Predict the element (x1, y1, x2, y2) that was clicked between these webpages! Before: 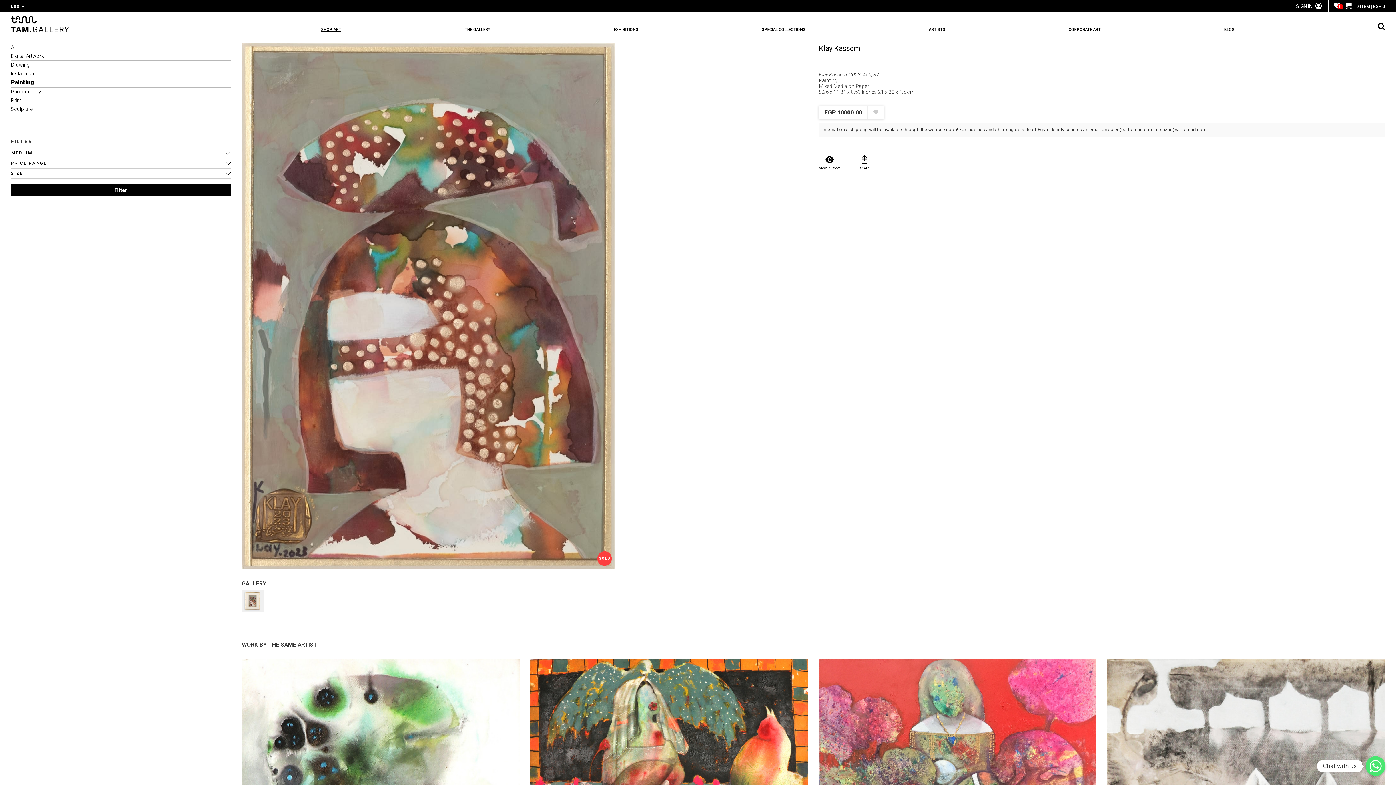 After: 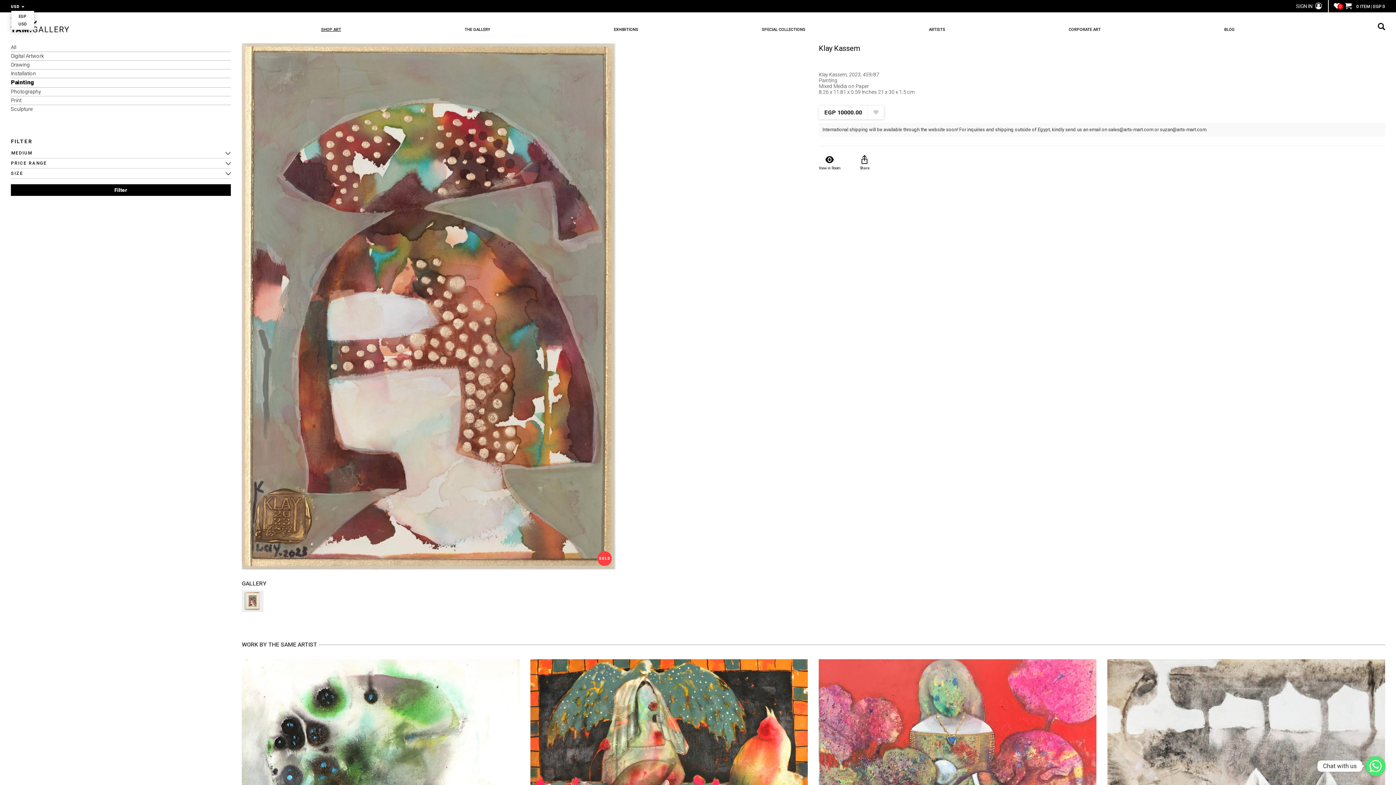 Action: bbox: (10, 4, 24, 9) label: USD 